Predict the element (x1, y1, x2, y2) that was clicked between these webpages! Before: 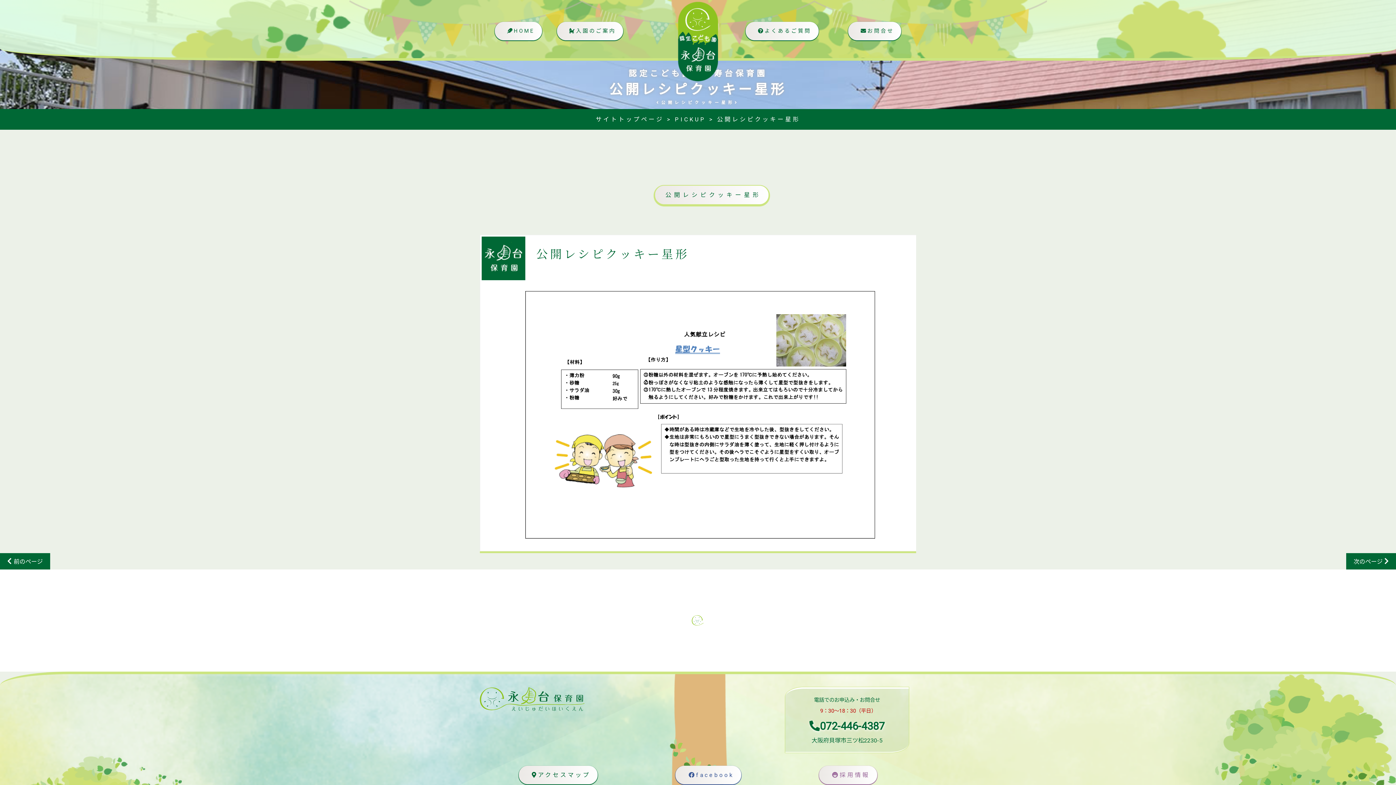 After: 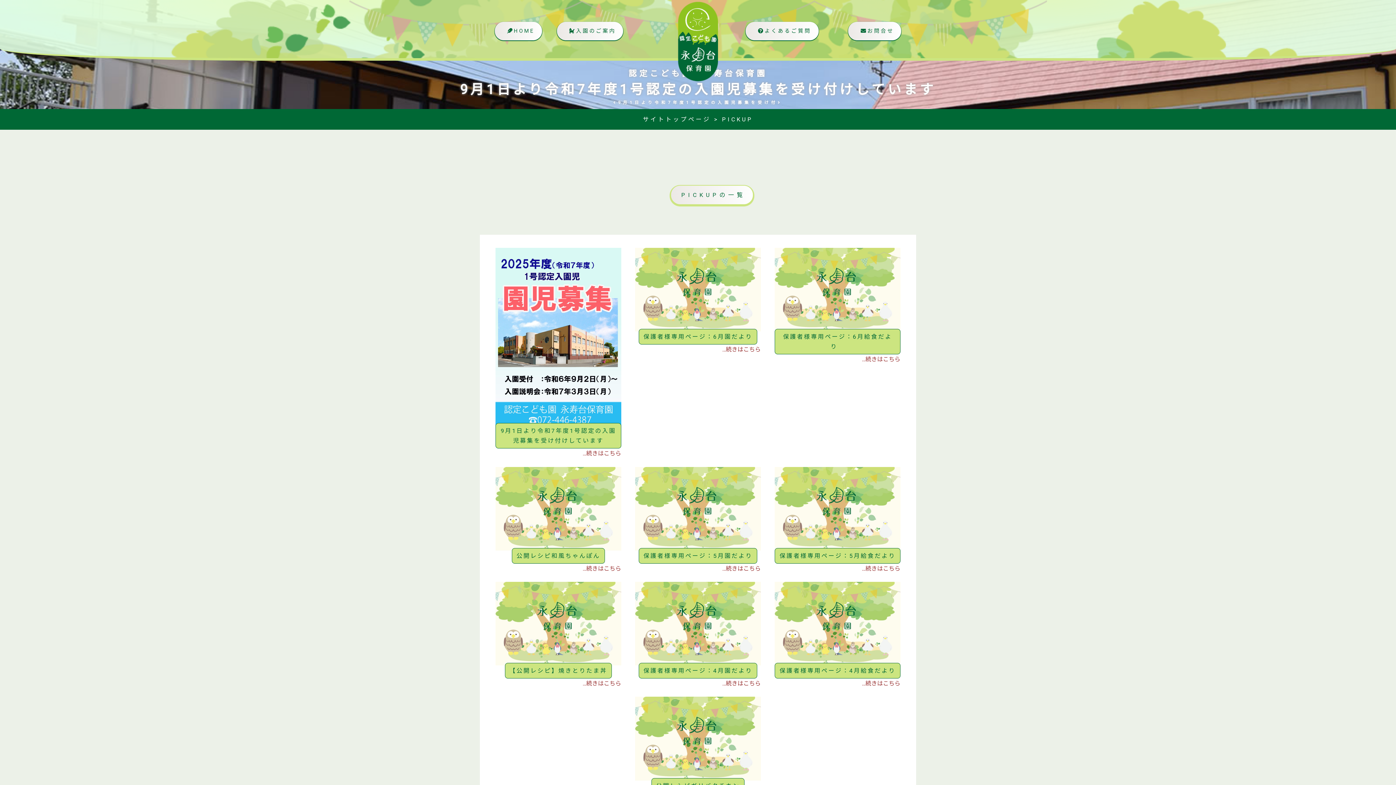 Action: bbox: (675, 116, 706, 122) label: PICKUP